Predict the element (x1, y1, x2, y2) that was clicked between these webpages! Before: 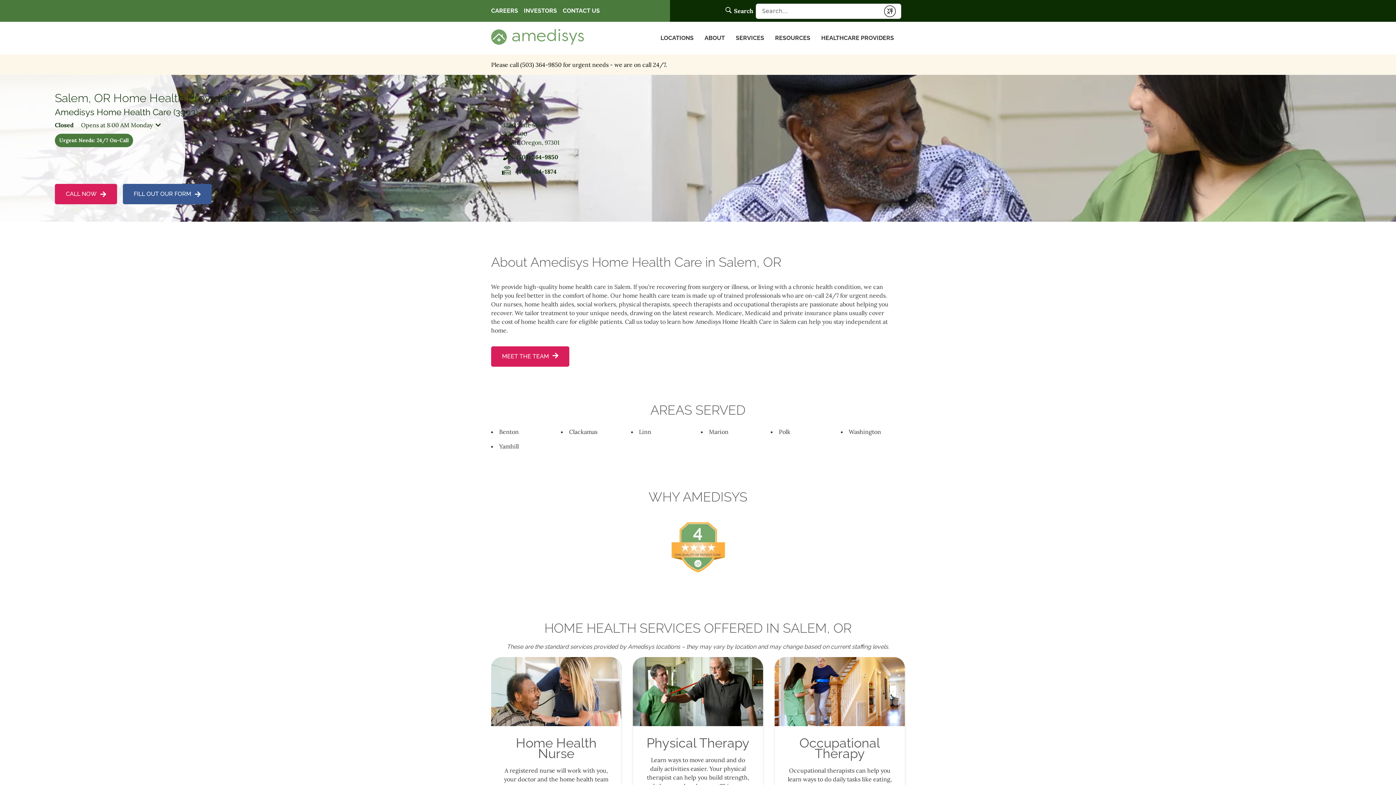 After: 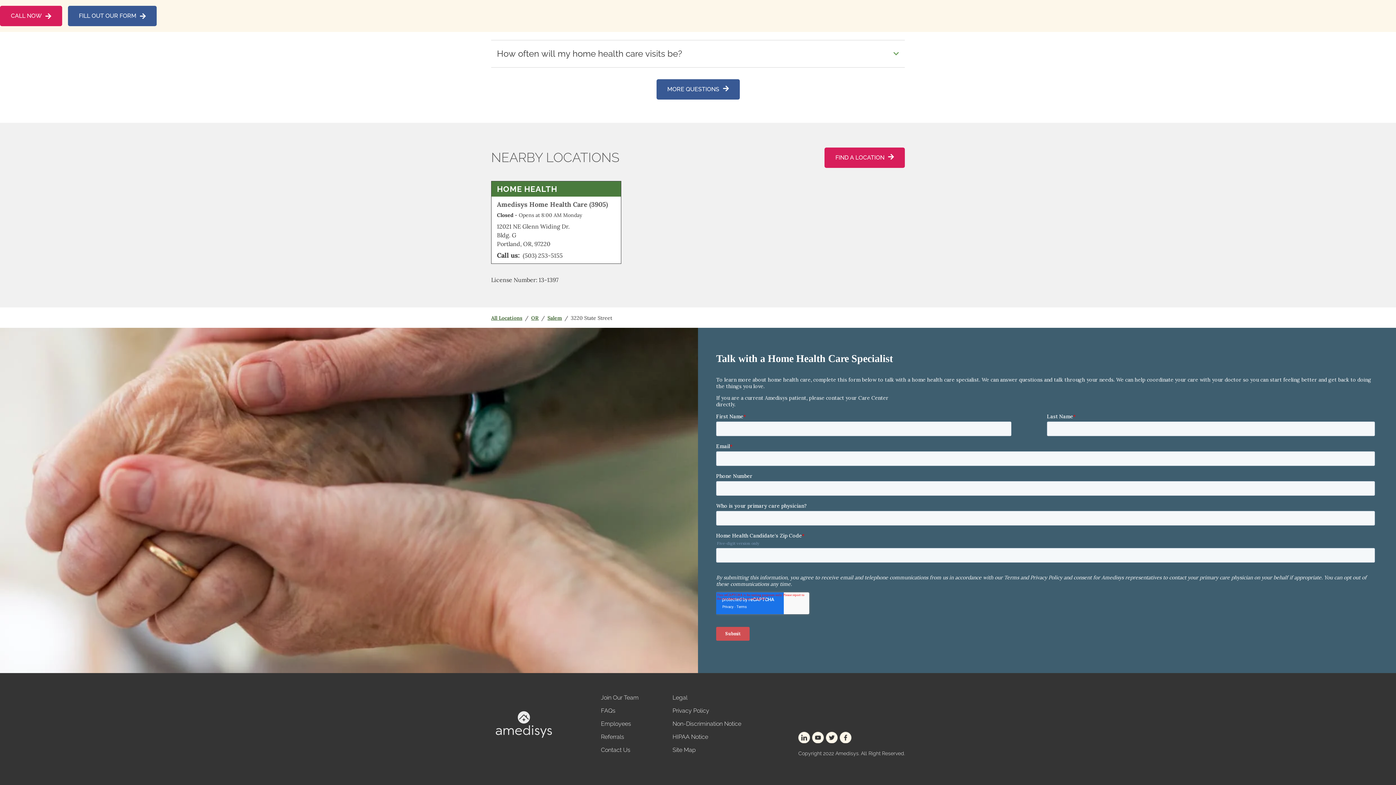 Action: bbox: (122, 184, 211, 204) label: FILL OUT OUR FORM